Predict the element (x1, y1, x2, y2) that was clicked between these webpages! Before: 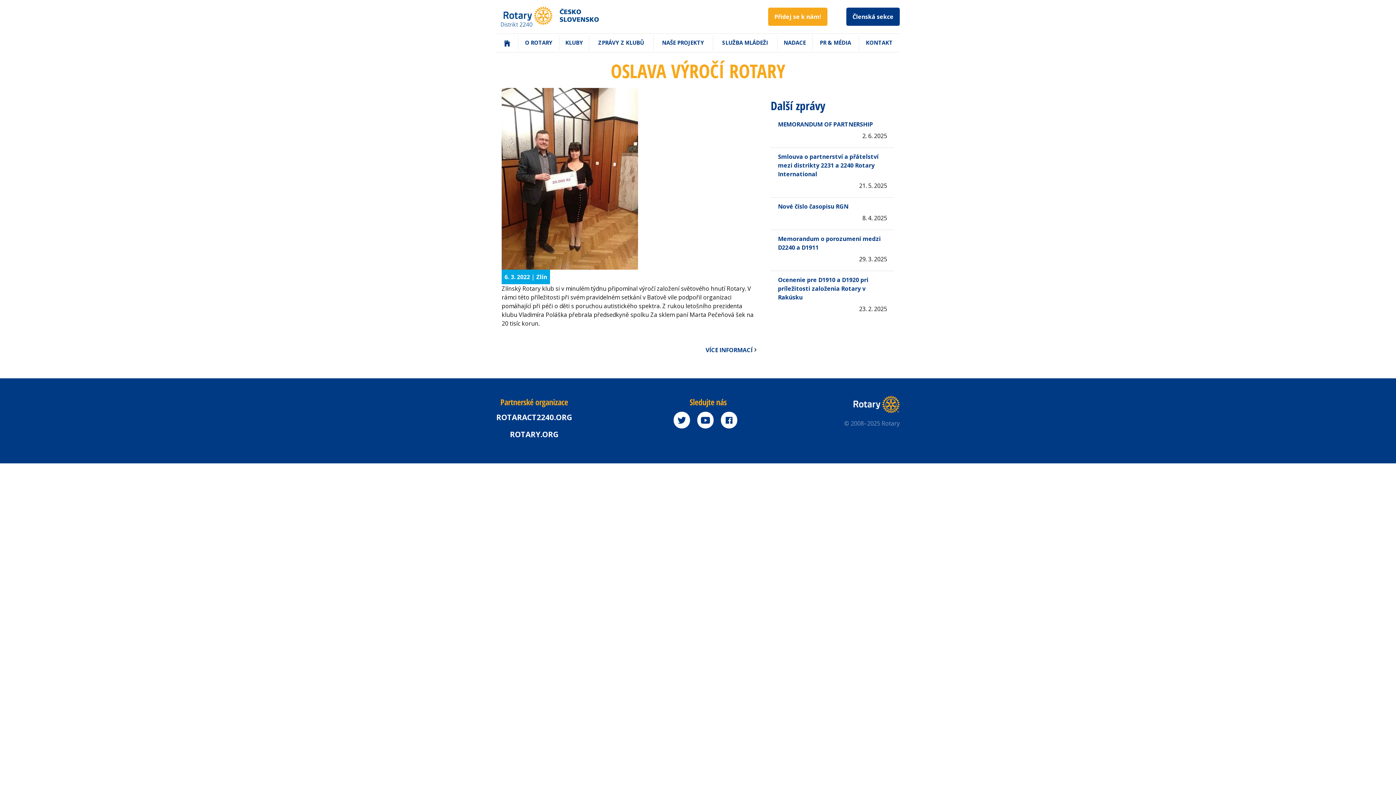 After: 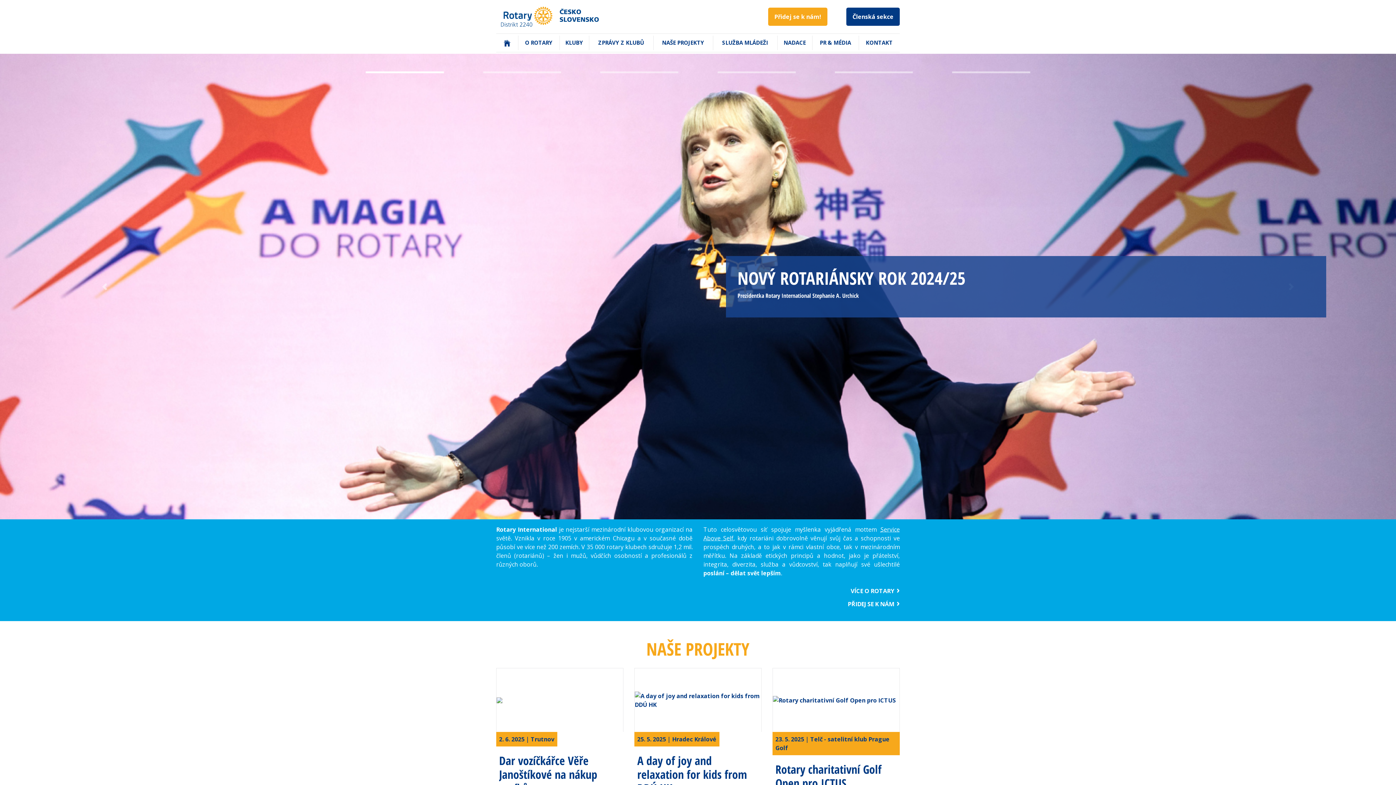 Action: bbox: (496, 12, 604, 20)